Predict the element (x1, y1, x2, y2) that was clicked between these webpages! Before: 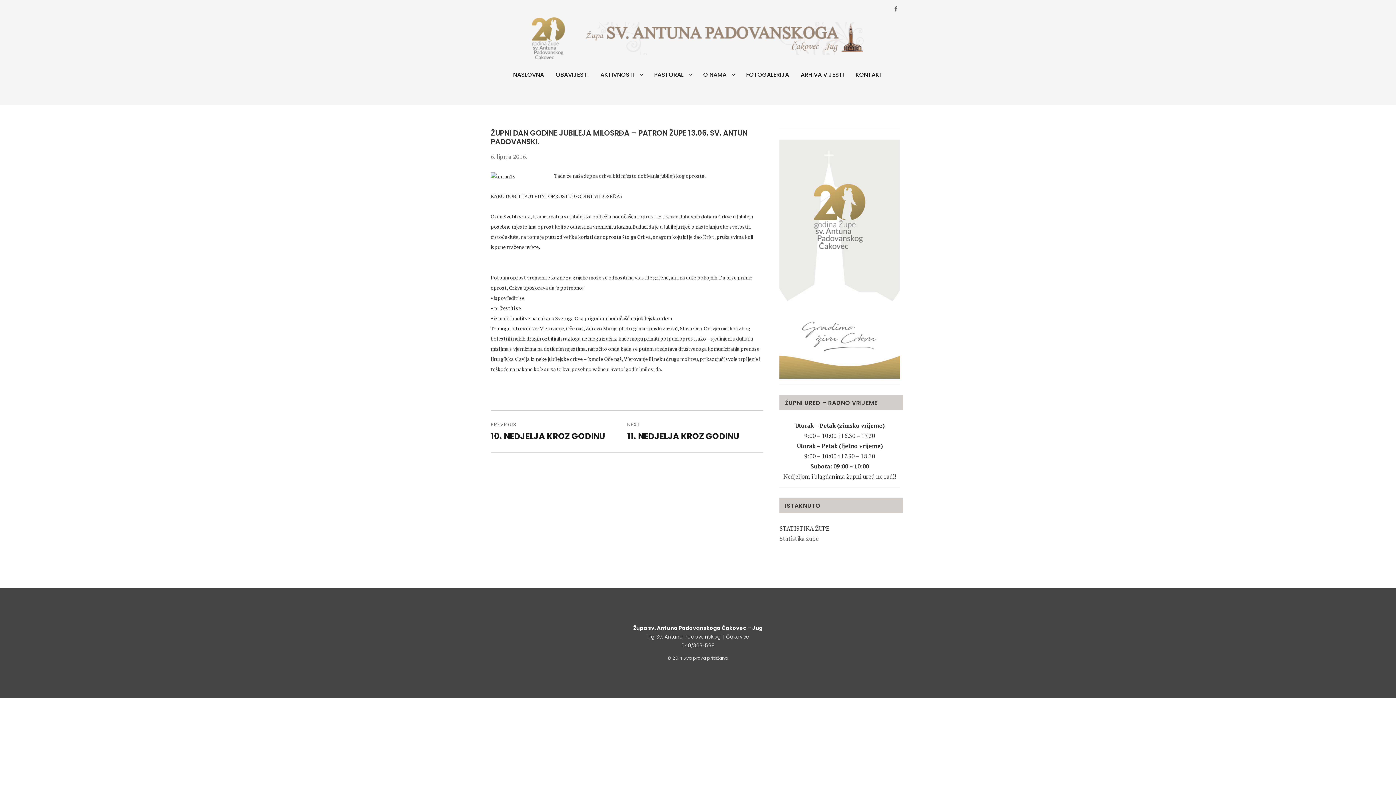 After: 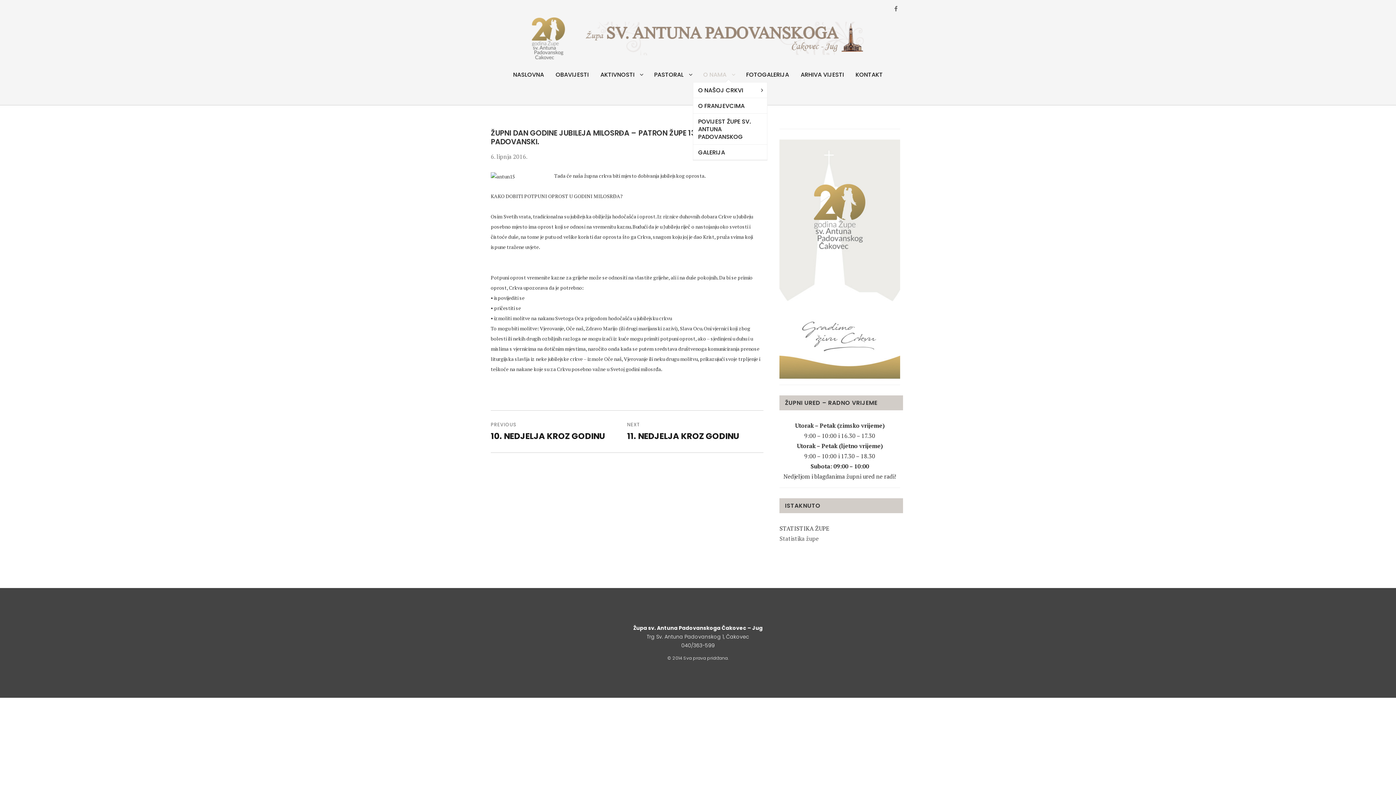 Action: label: O NAMA bbox: (698, 66, 739, 82)